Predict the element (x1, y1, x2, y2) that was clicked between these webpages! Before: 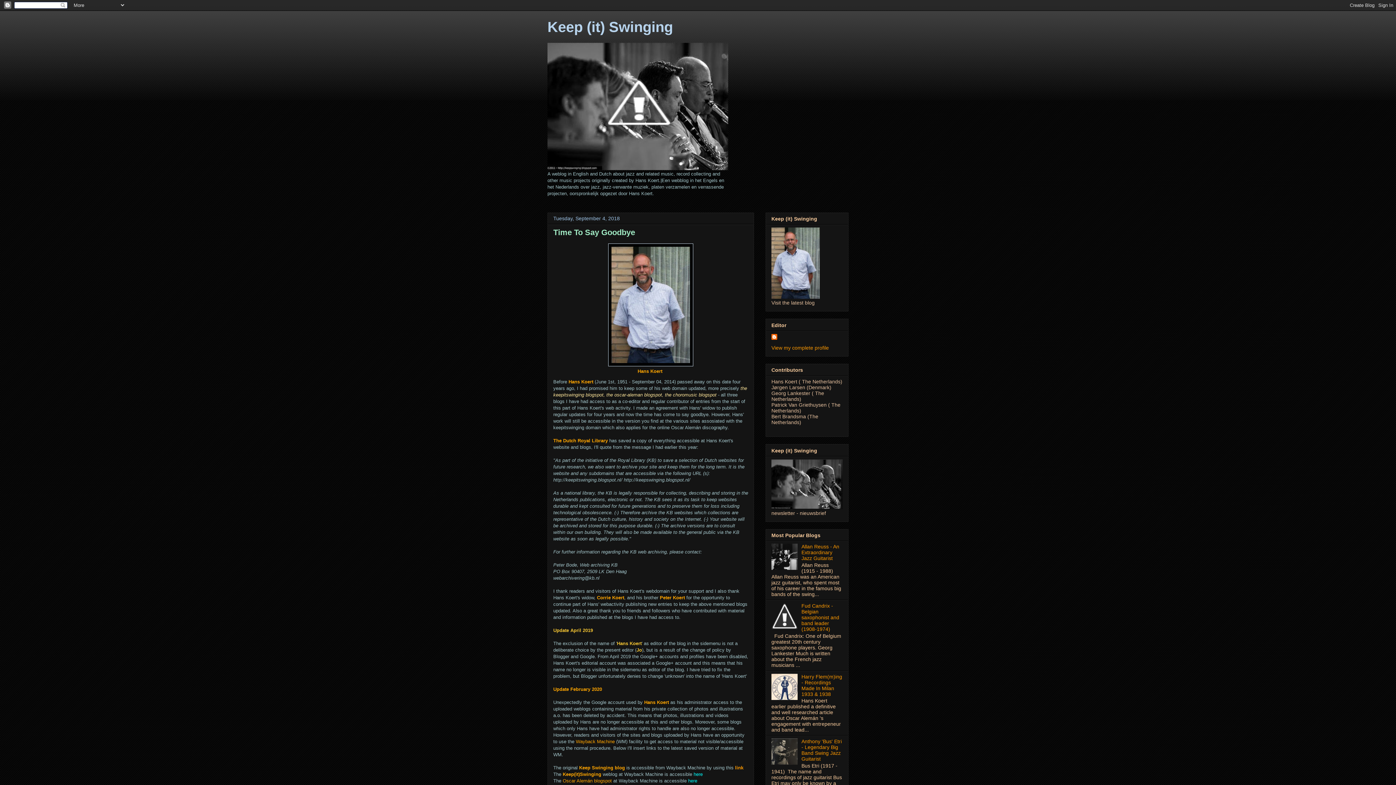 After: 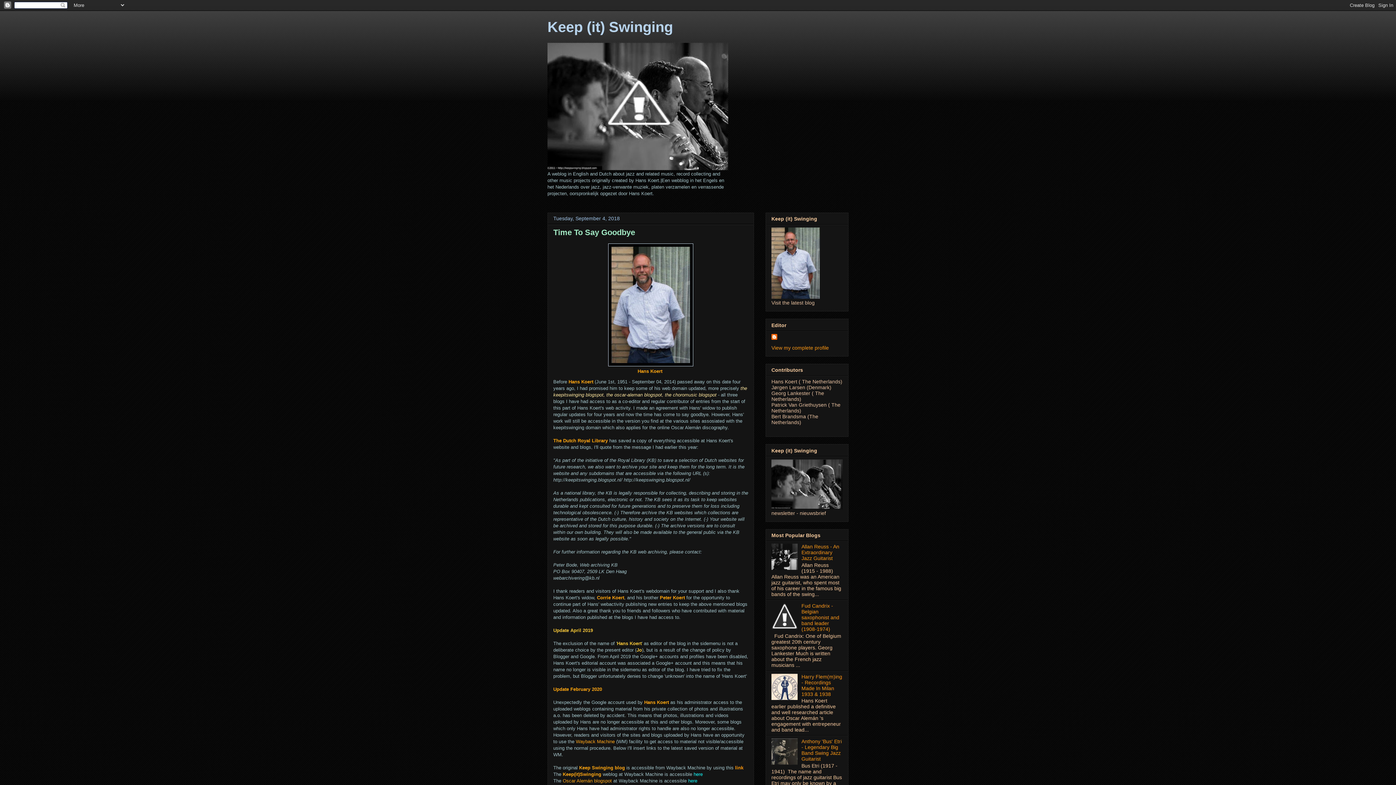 Action: bbox: (771, 624, 799, 630)